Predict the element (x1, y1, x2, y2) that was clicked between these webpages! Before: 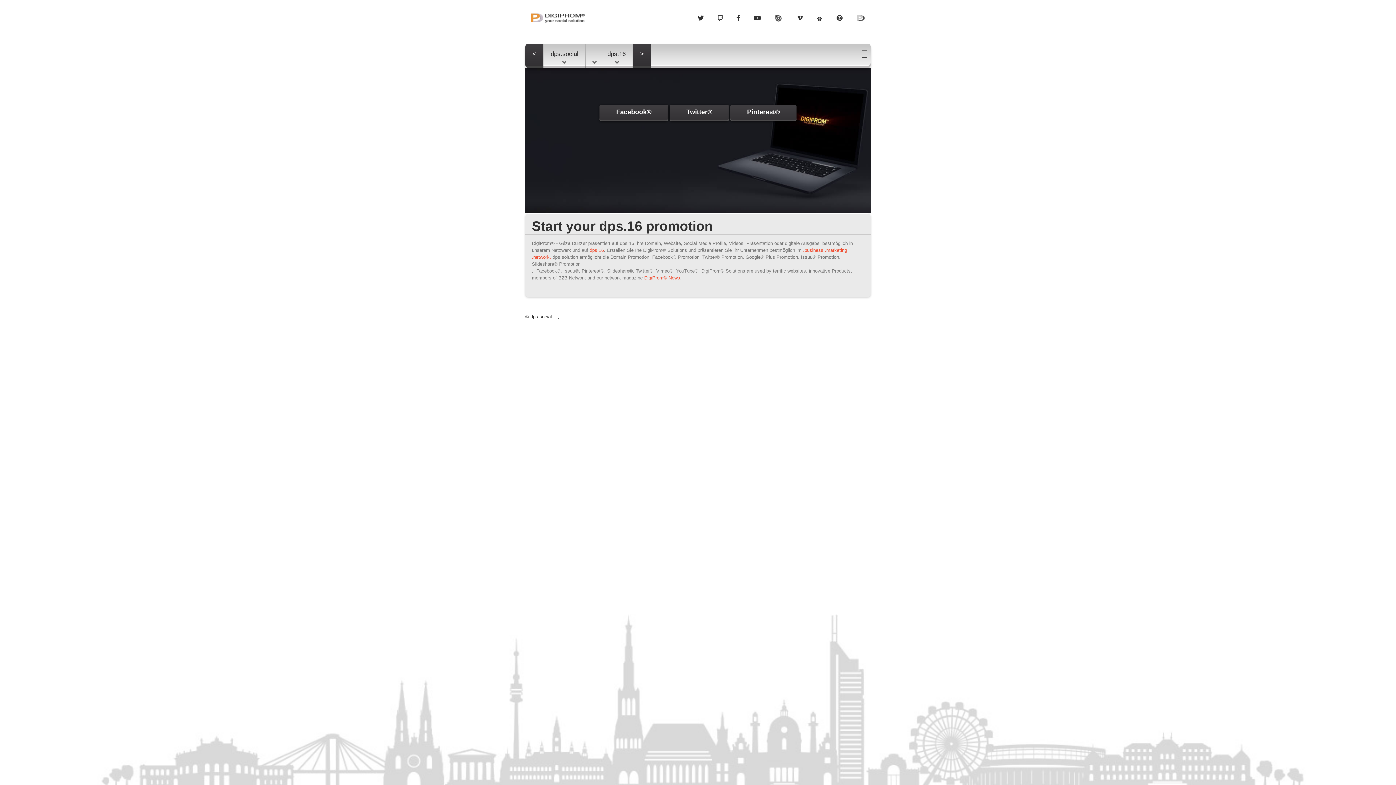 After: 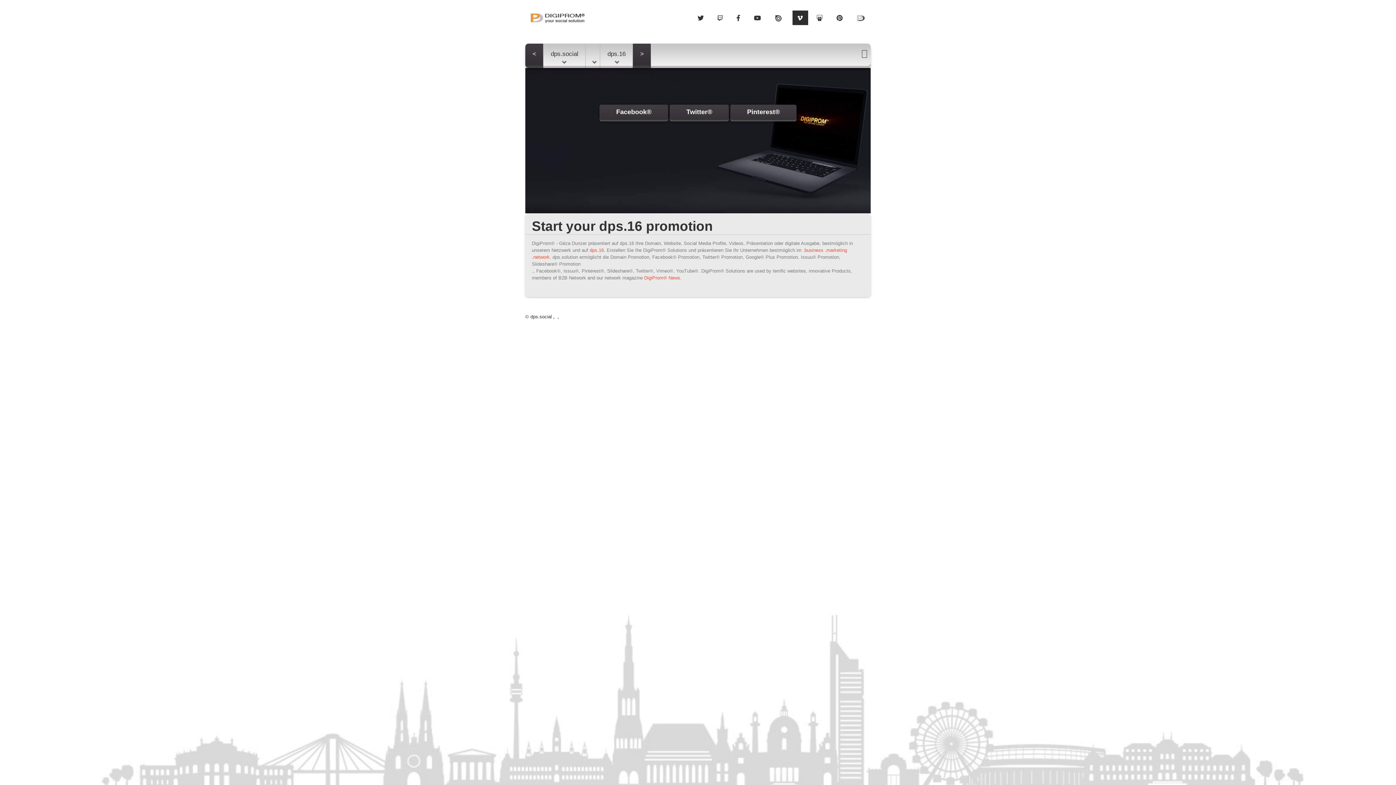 Action: bbox: (792, 10, 808, 25)